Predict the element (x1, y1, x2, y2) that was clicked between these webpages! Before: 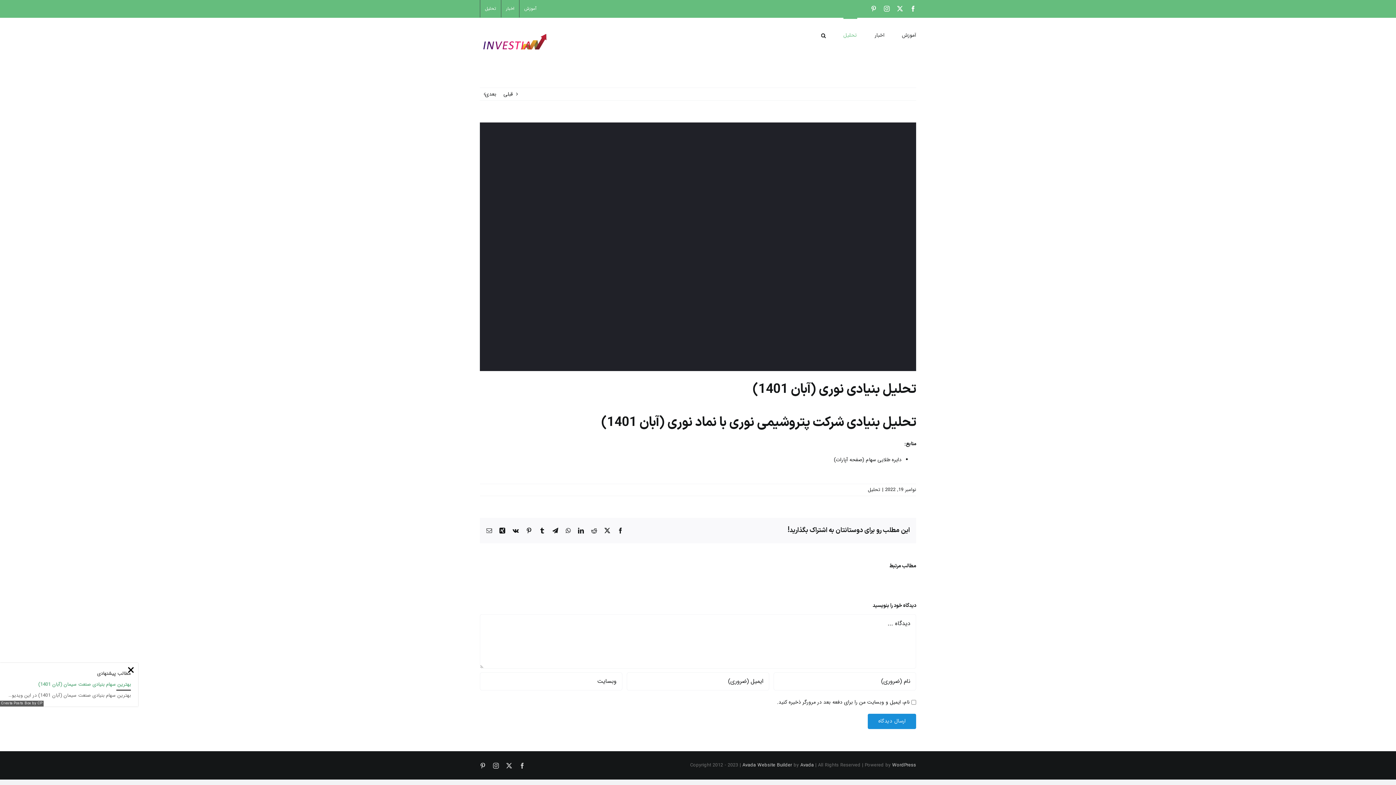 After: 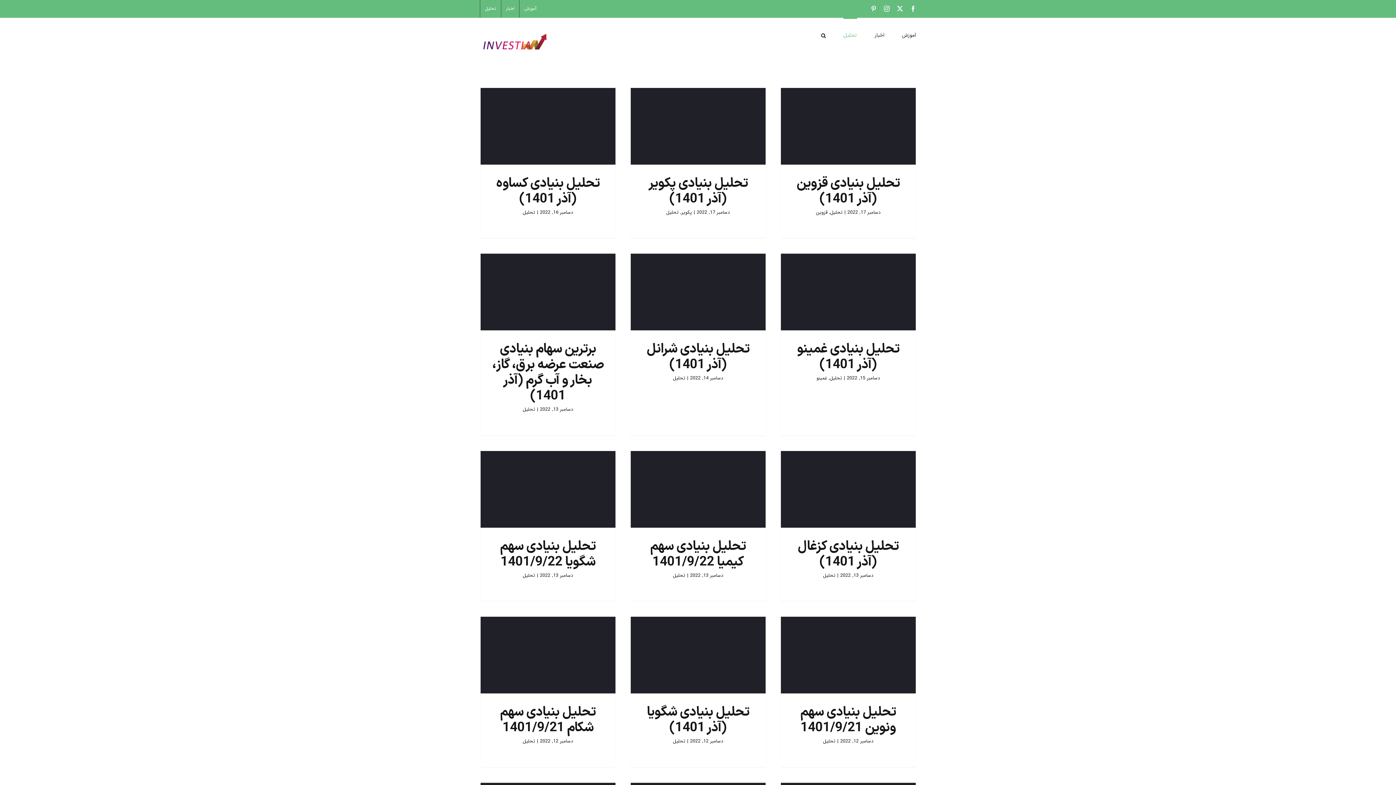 Action: label: تحلیل bbox: (868, 486, 880, 493)